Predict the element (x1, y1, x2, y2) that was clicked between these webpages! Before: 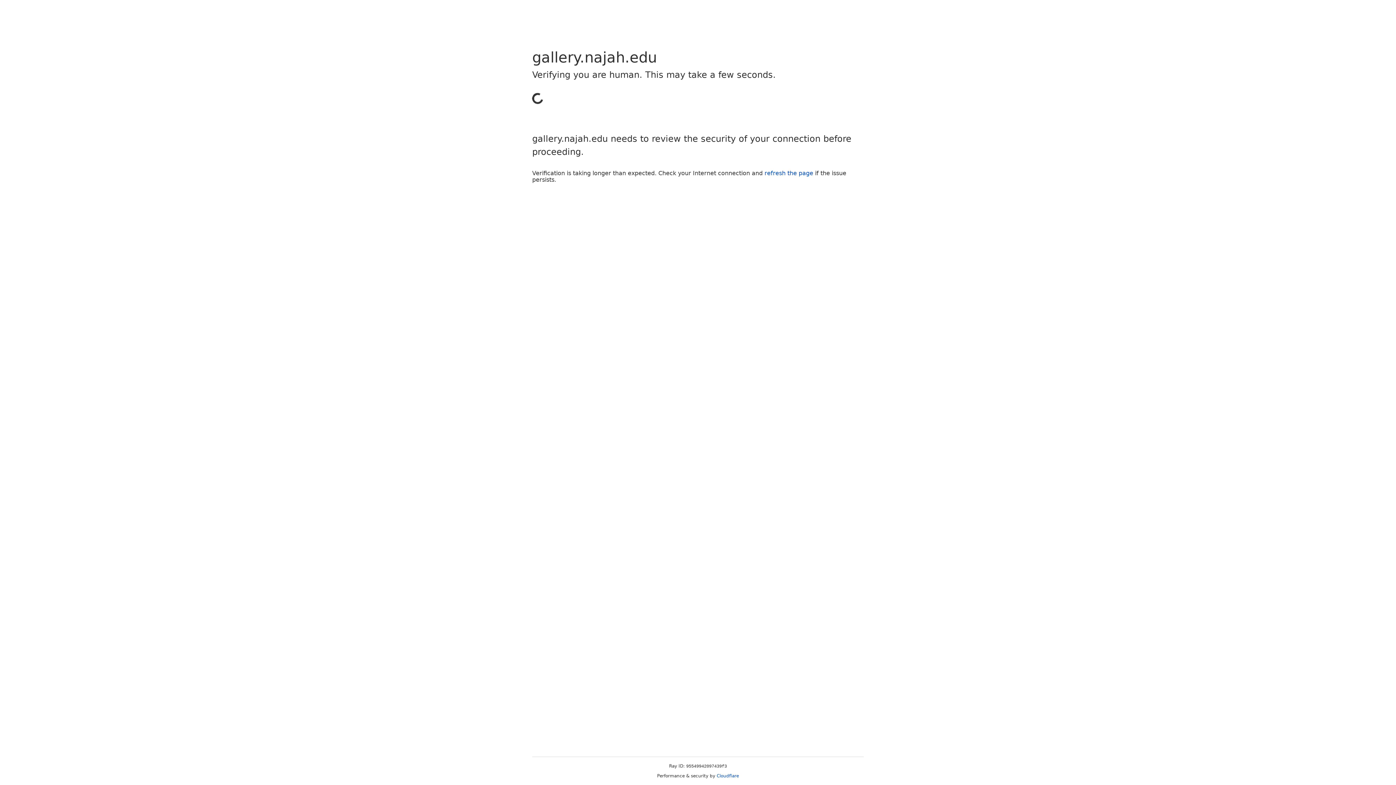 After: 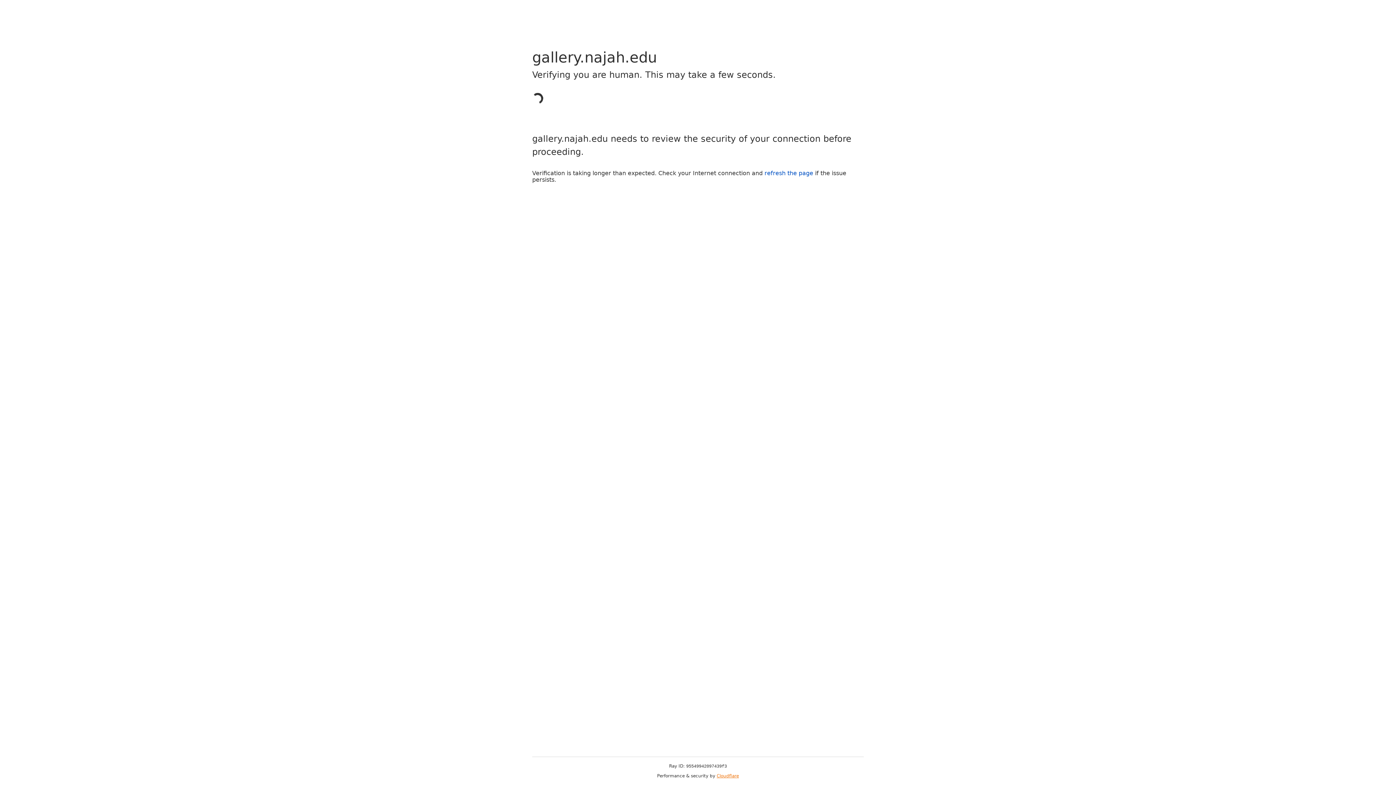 Action: bbox: (716, 773, 739, 778) label: Cloudflare